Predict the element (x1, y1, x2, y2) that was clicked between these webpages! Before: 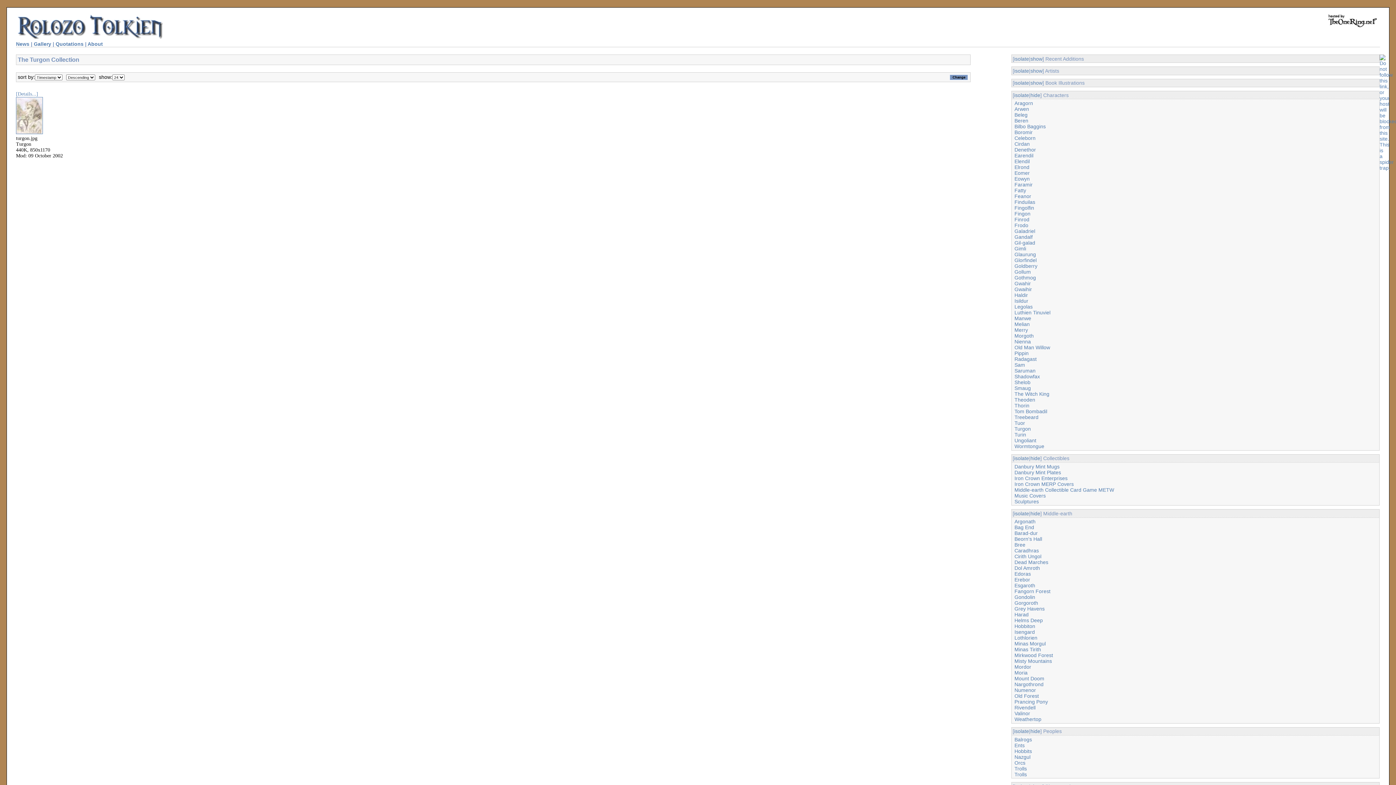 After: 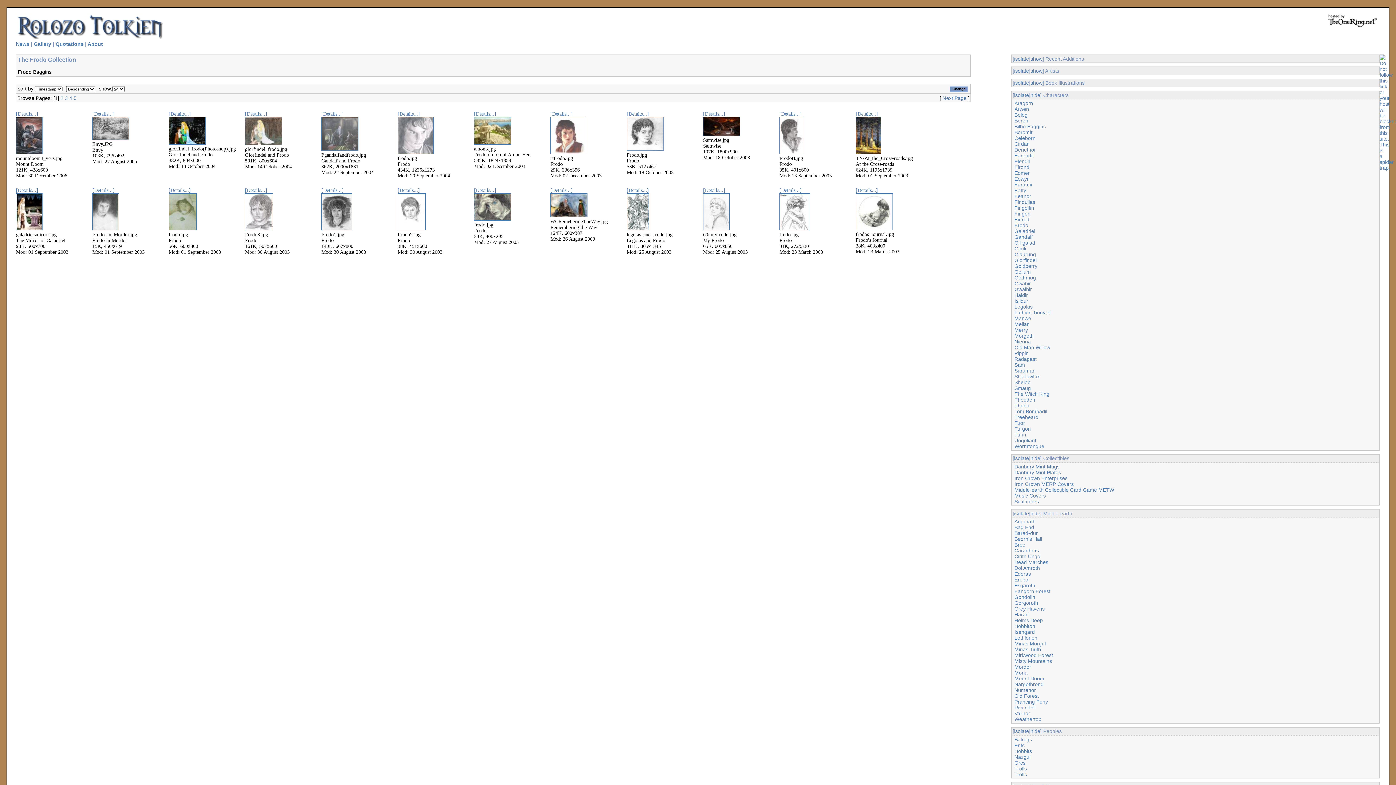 Action: bbox: (1014, 222, 1028, 228) label: Frodo